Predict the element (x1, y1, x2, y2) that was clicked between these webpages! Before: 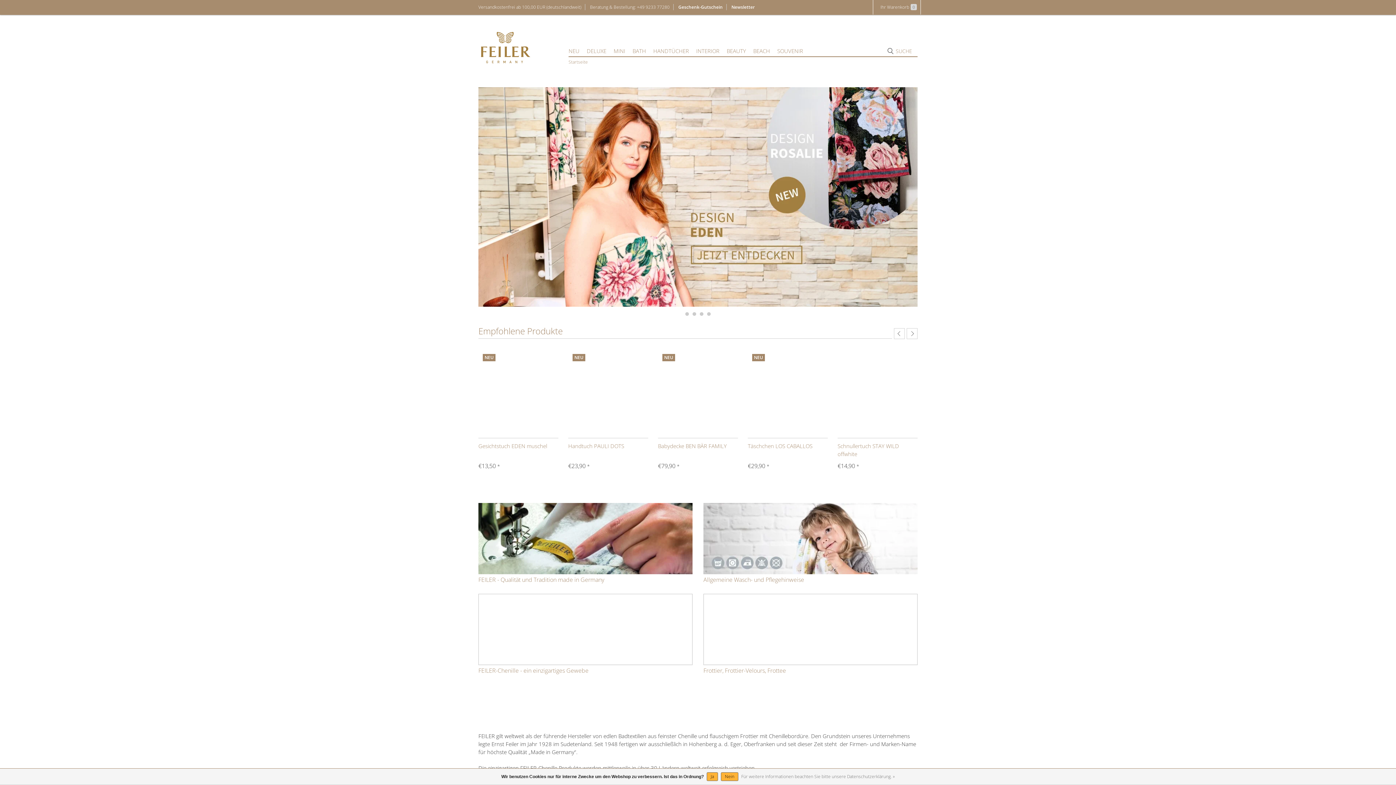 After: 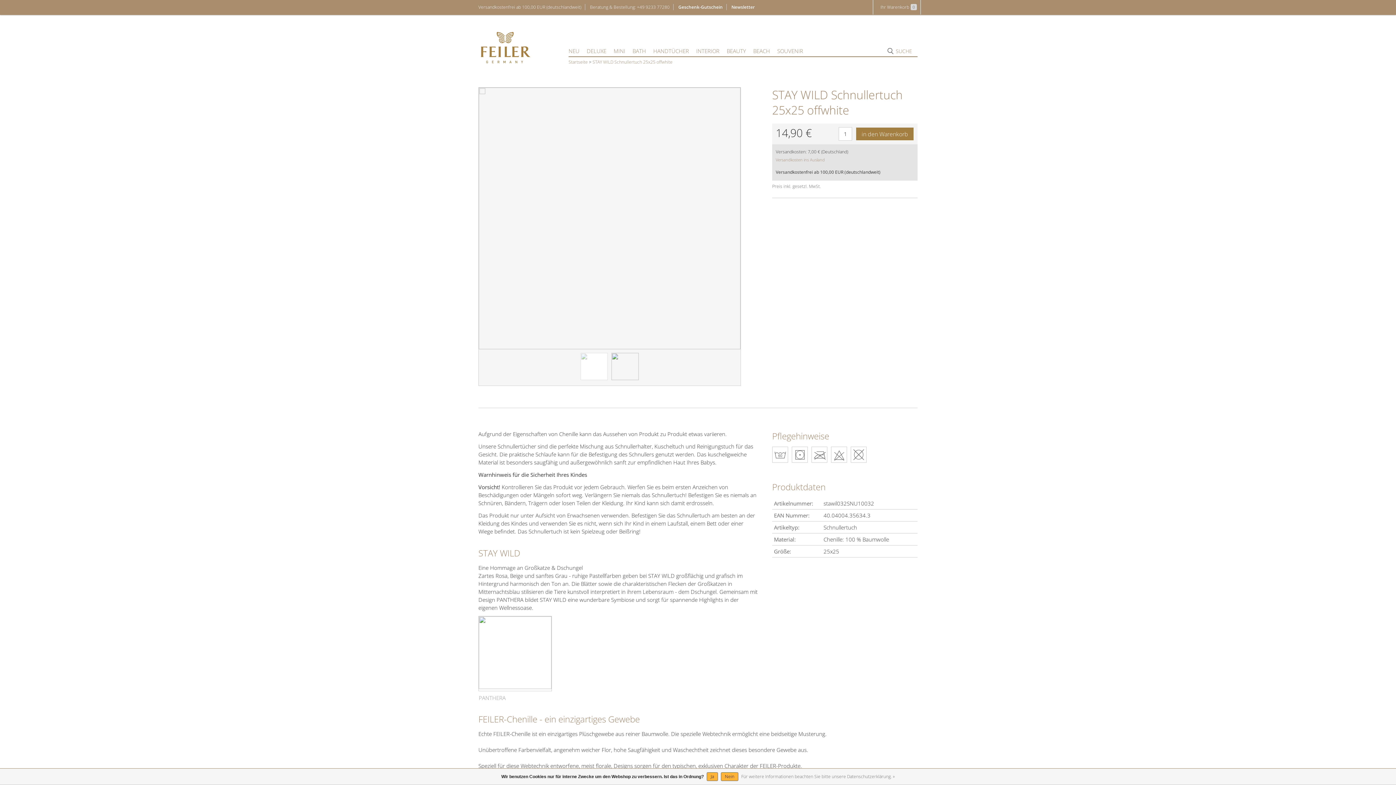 Action: label: Schnullertuch STAY WILD offwhite bbox: (837, 442, 917, 458)